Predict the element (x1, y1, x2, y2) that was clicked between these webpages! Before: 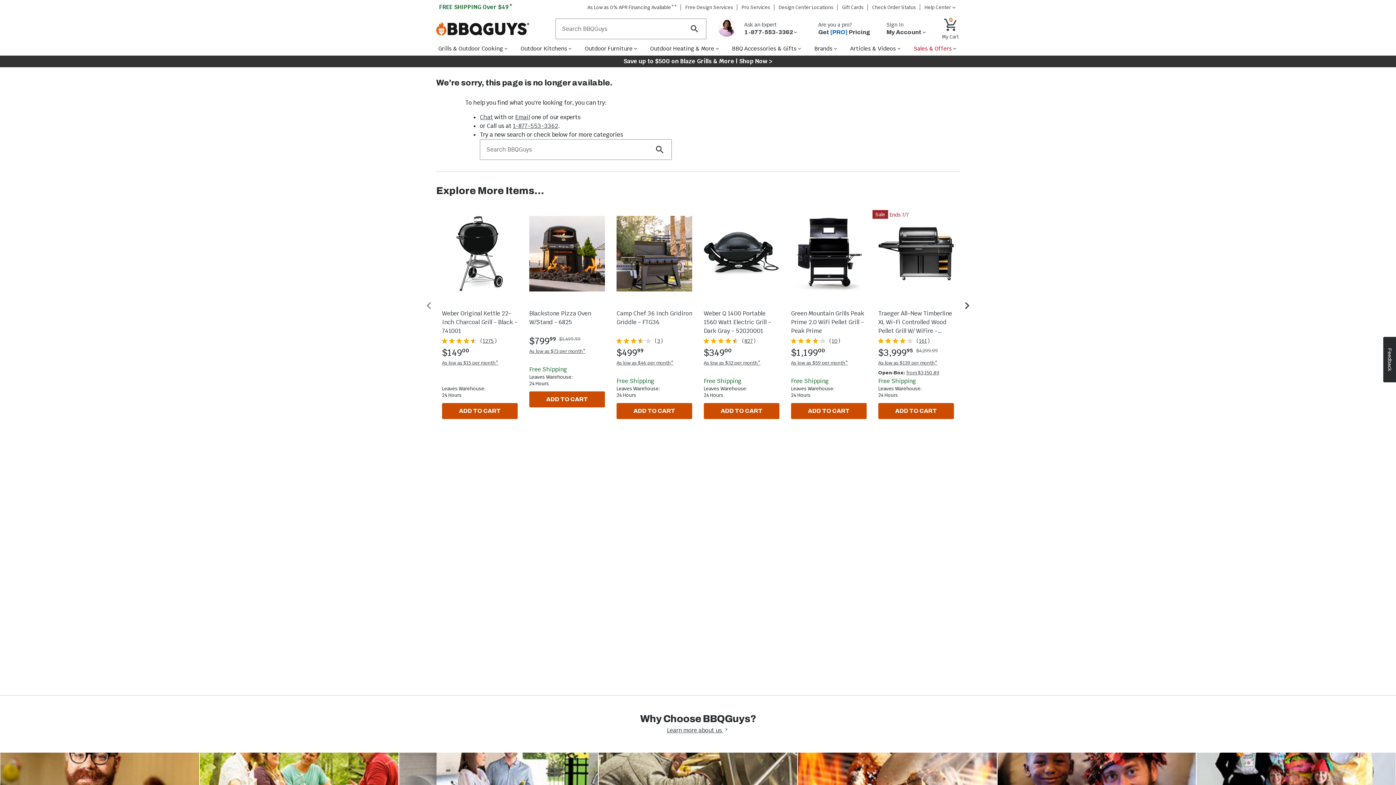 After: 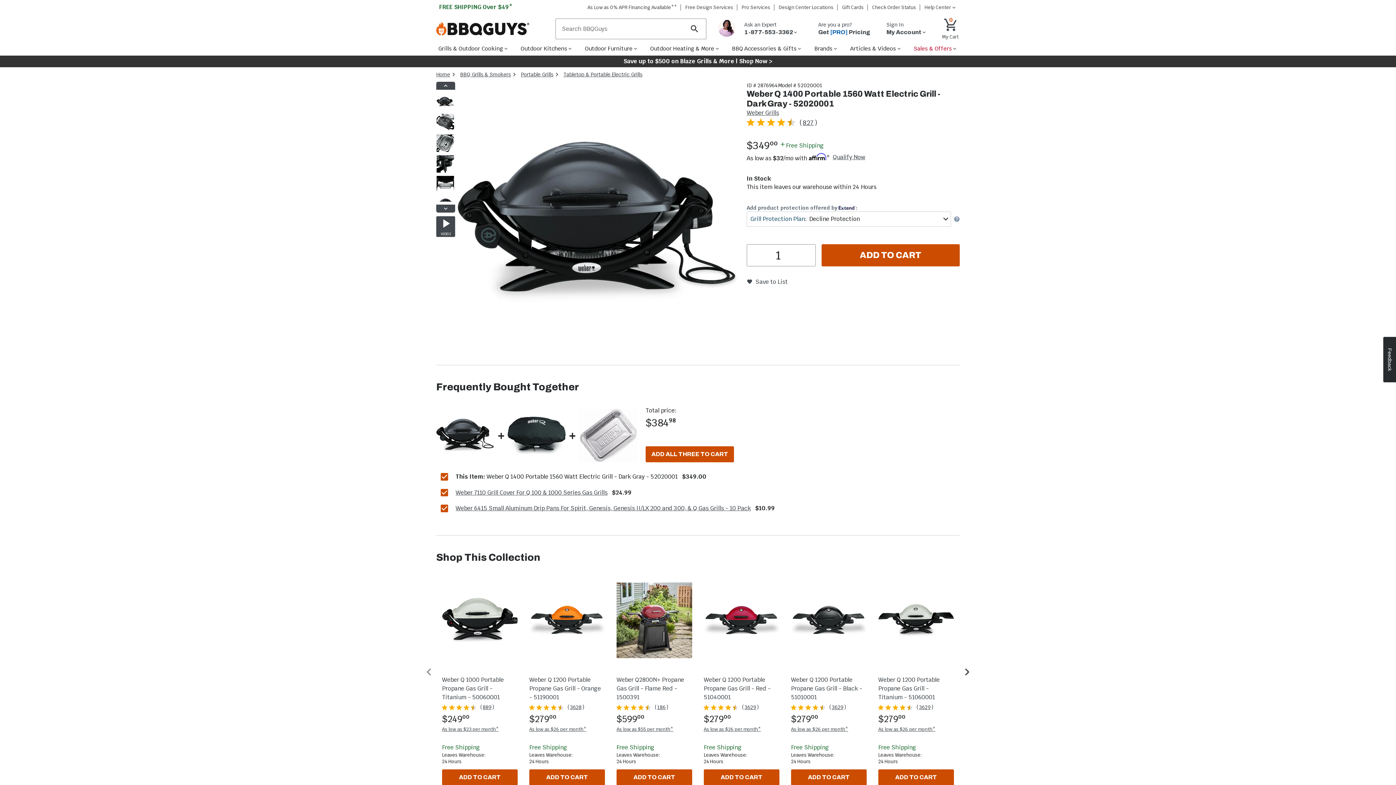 Action: label: Weber Q 1400 Portable 1560 Watt Electric Grill - Dark Gray - 52020001 bbox: (704, 216, 779, 334)